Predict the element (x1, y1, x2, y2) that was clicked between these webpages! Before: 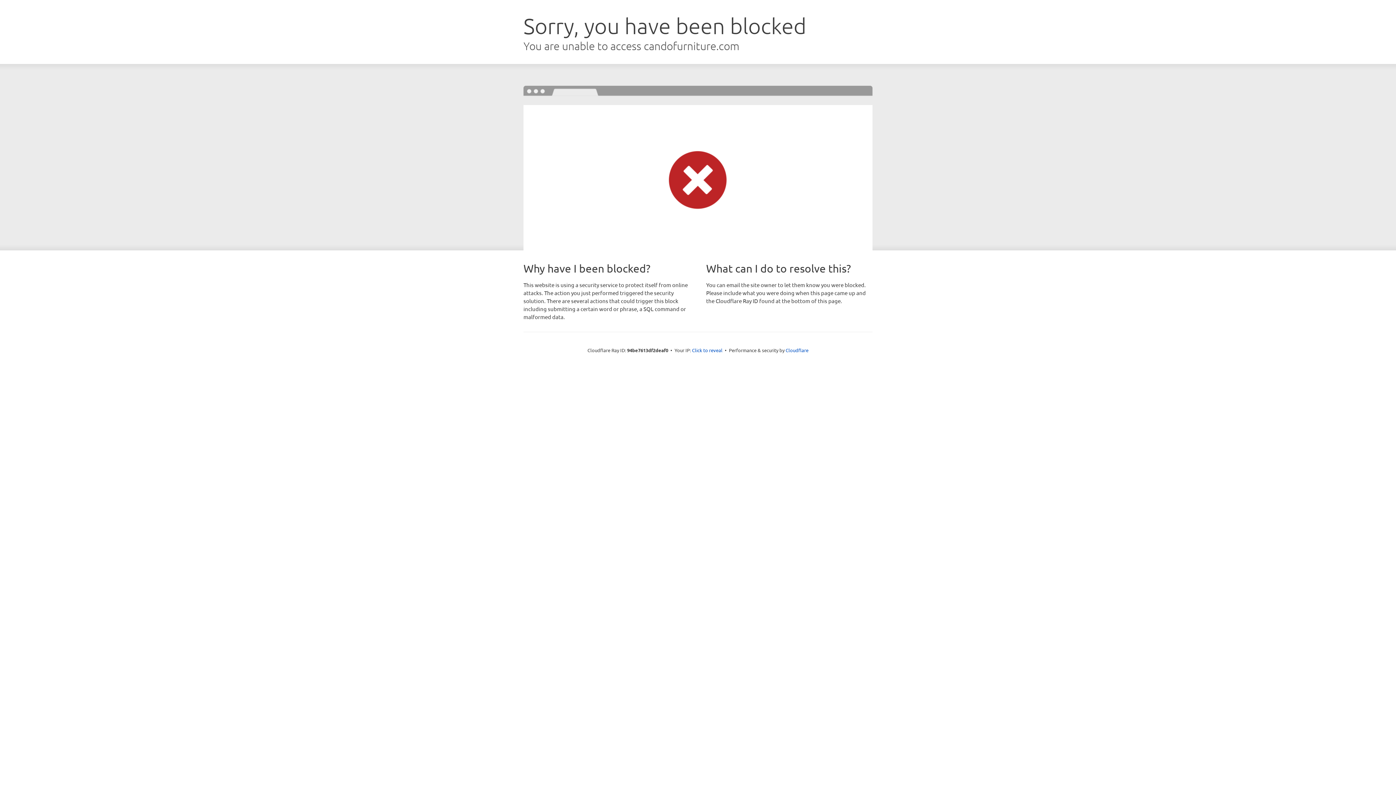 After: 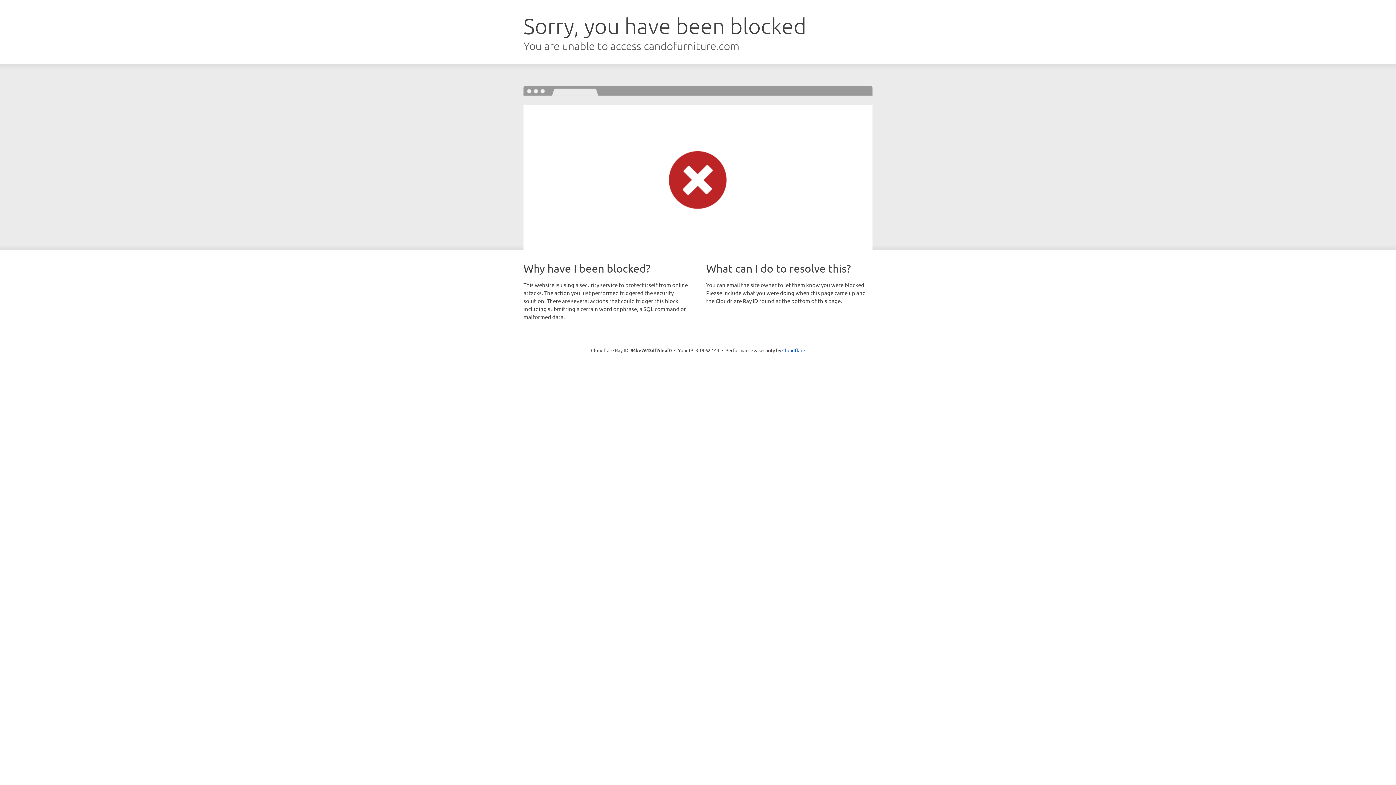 Action: bbox: (692, 346, 722, 353) label: Click to reveal